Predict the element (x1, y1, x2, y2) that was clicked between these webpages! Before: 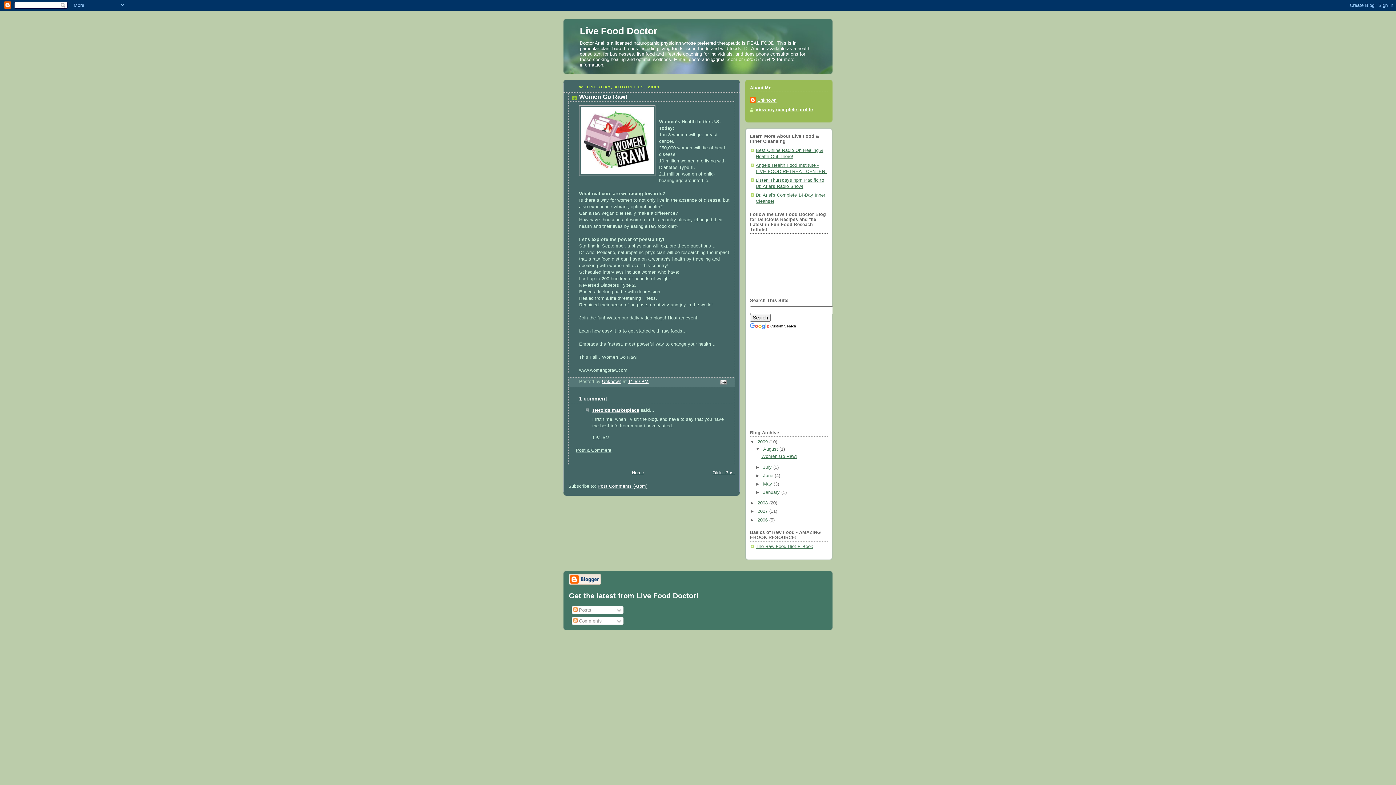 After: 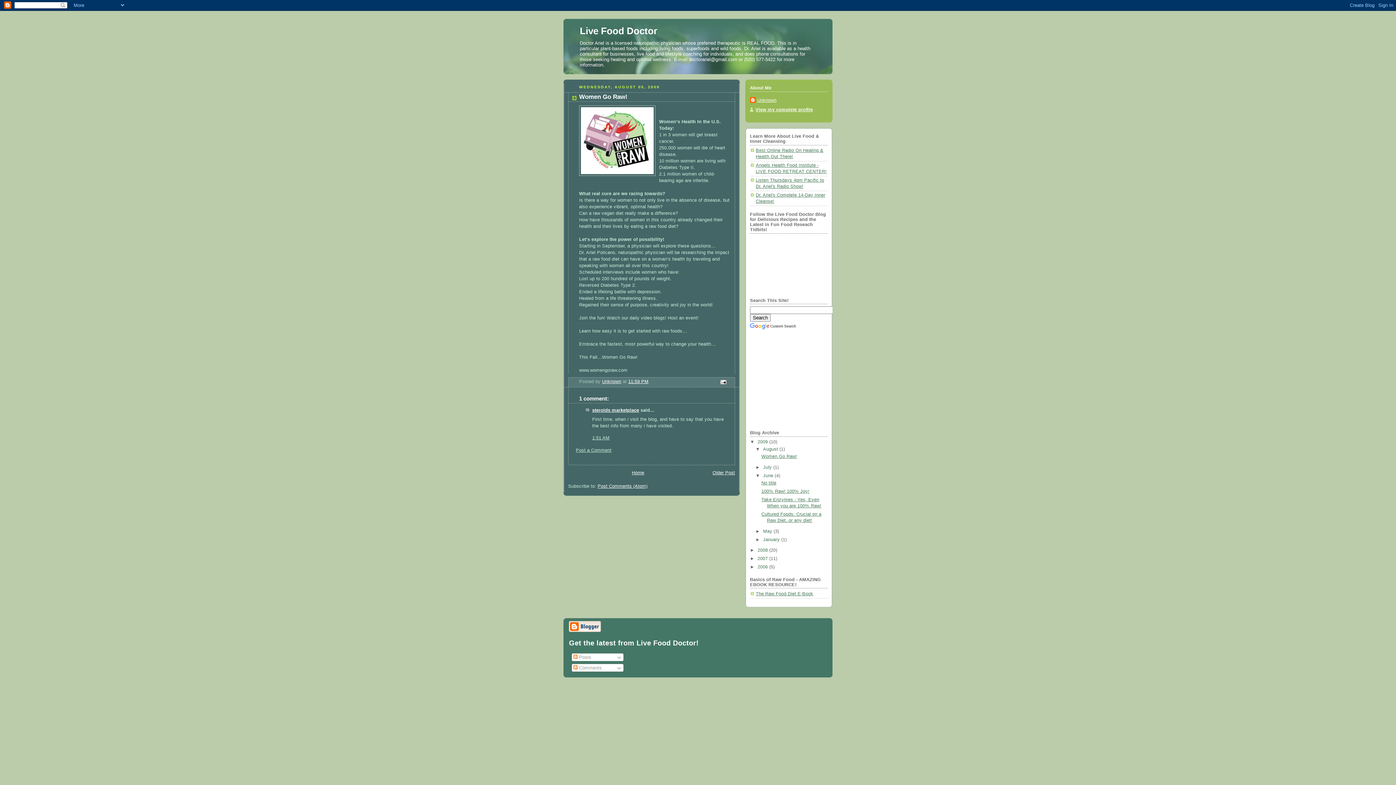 Action: label: ►   bbox: (755, 473, 763, 478)